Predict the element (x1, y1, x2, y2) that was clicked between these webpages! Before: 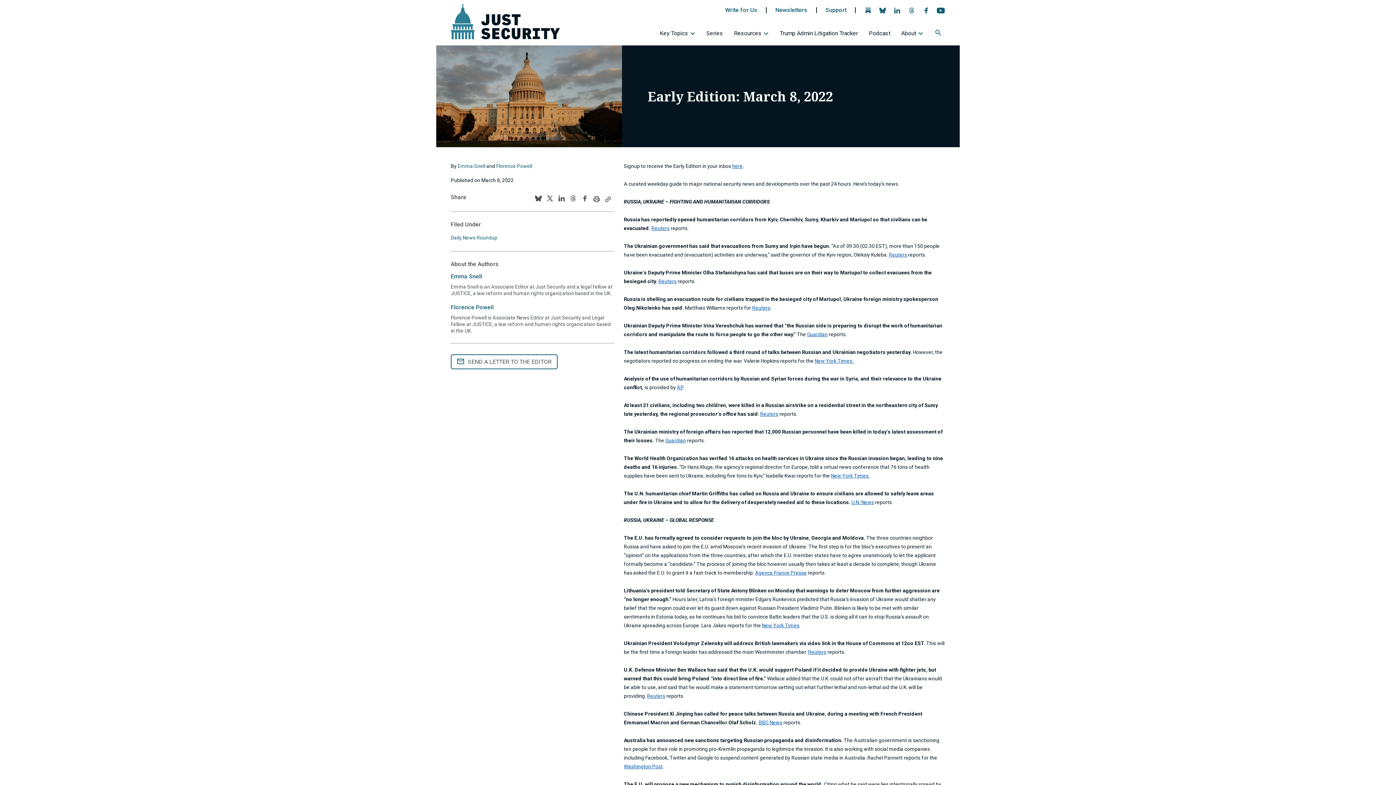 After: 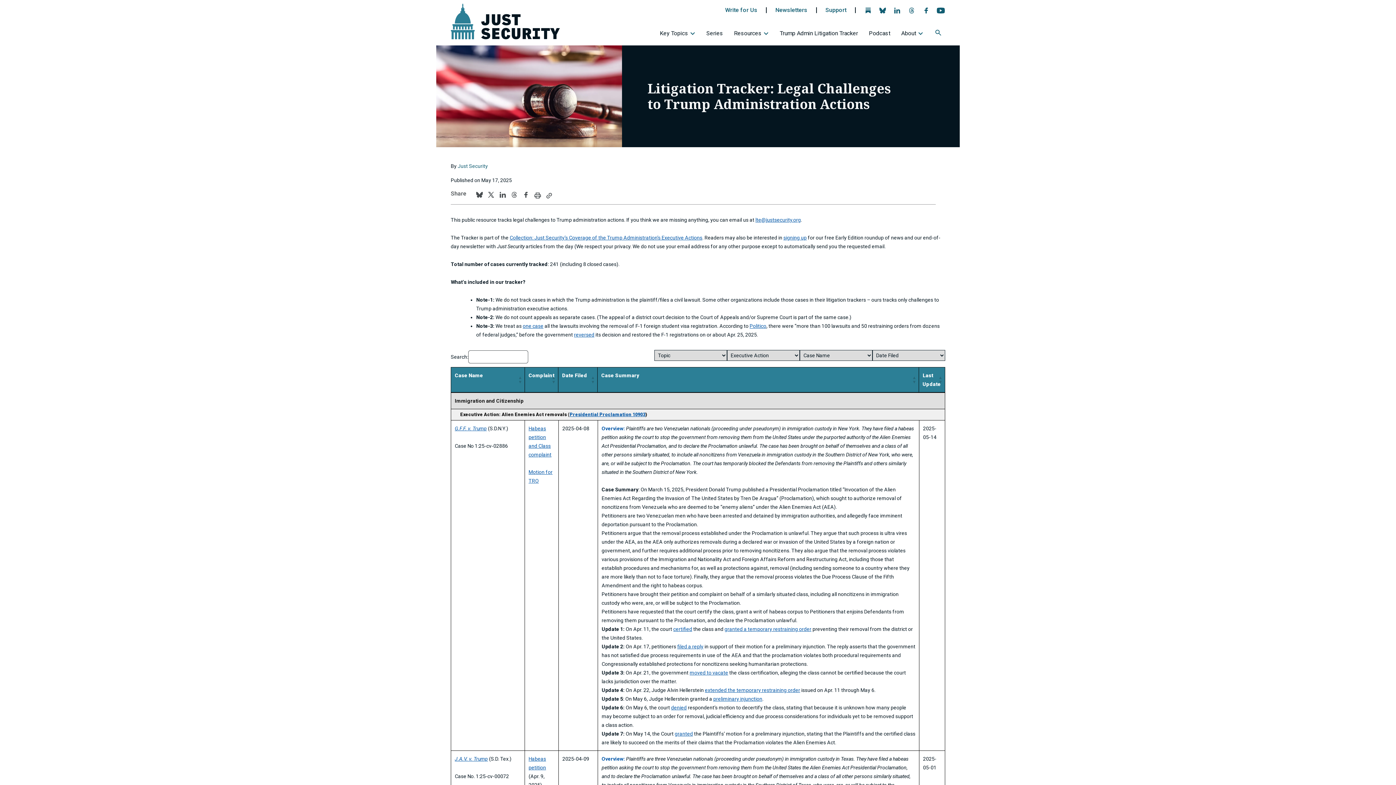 Action: label: Trump Admin Litigation Tracker bbox: (776, 26, 865, 43)